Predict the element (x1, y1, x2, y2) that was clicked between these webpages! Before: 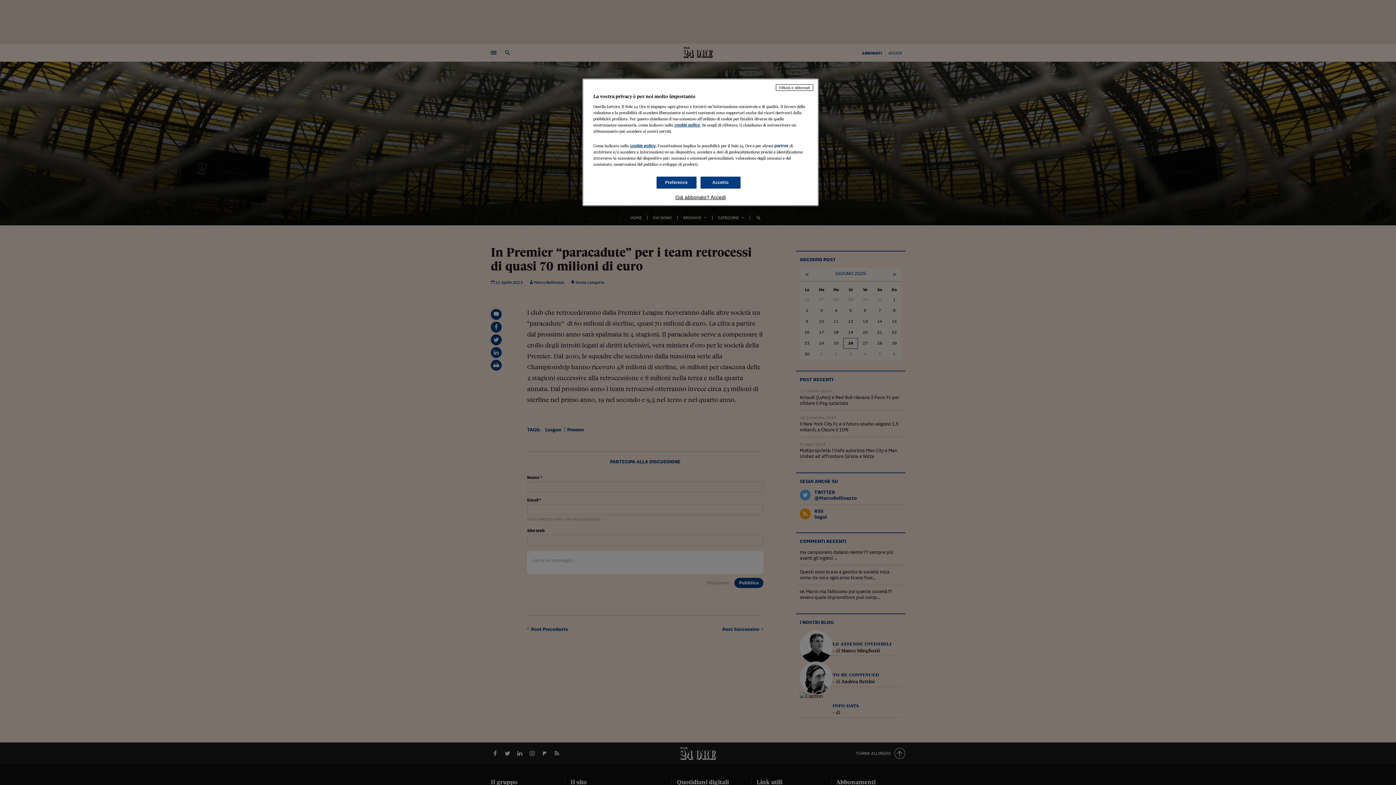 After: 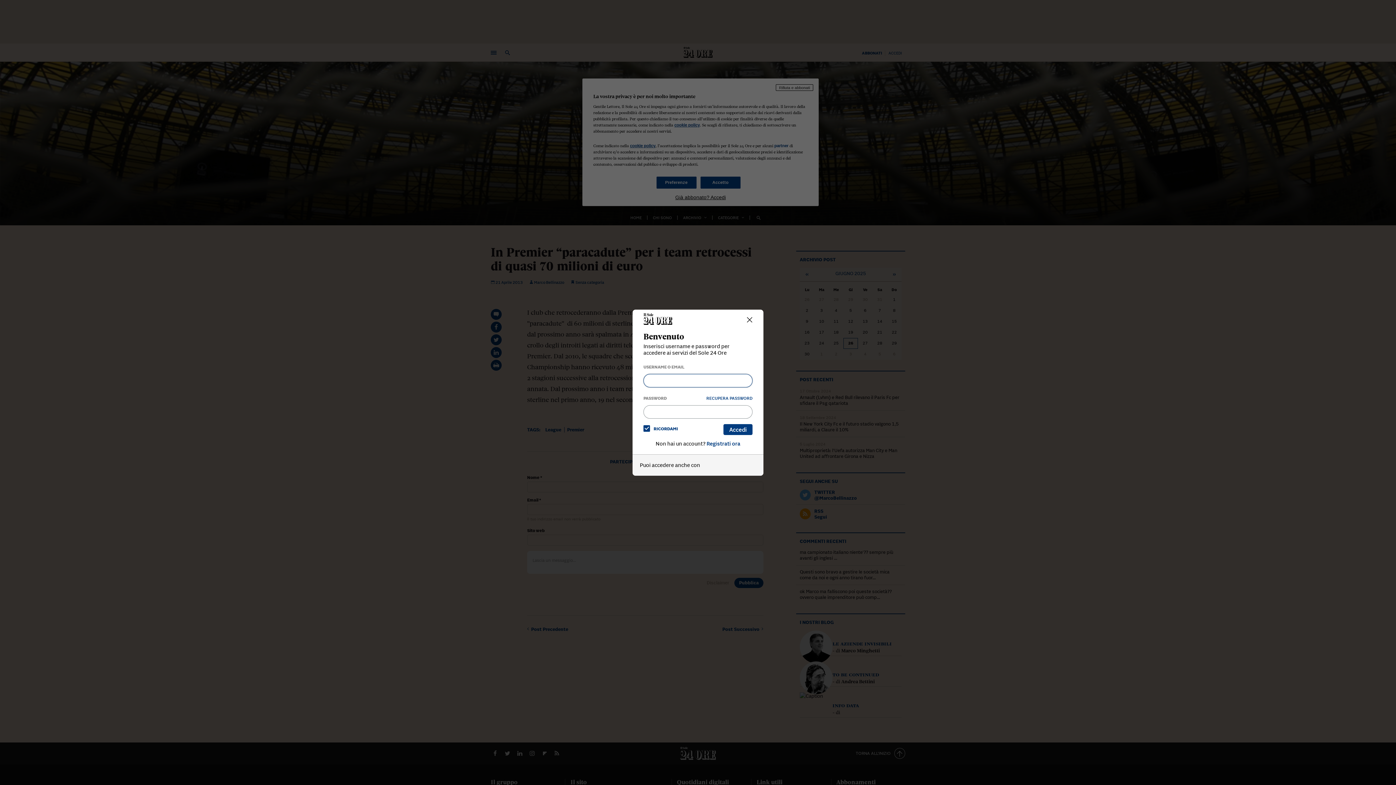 Action: label: Già abbonato? Accedi bbox: (593, 194, 808, 200)